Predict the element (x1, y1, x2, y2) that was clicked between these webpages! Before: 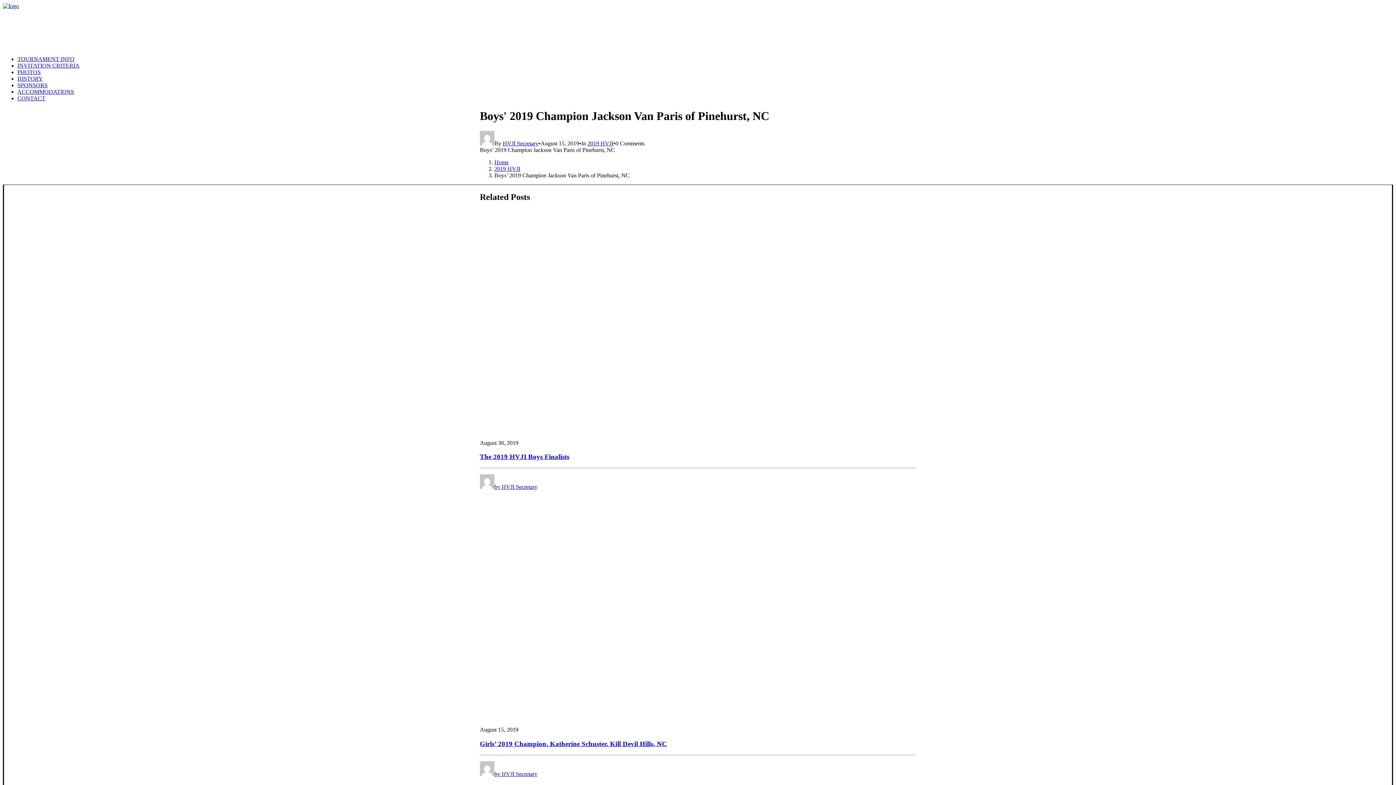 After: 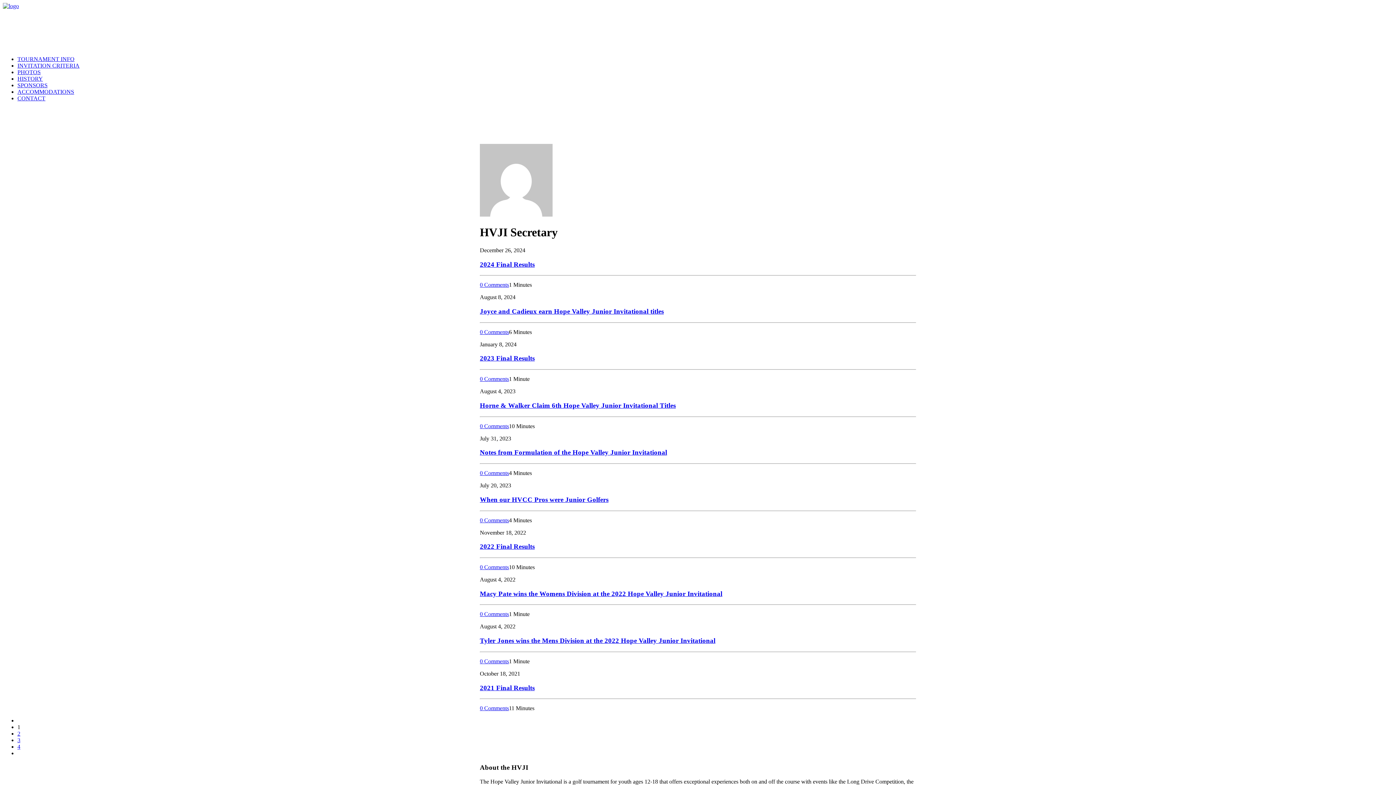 Action: bbox: (480, 771, 537, 777) label: by HVJI Secretary